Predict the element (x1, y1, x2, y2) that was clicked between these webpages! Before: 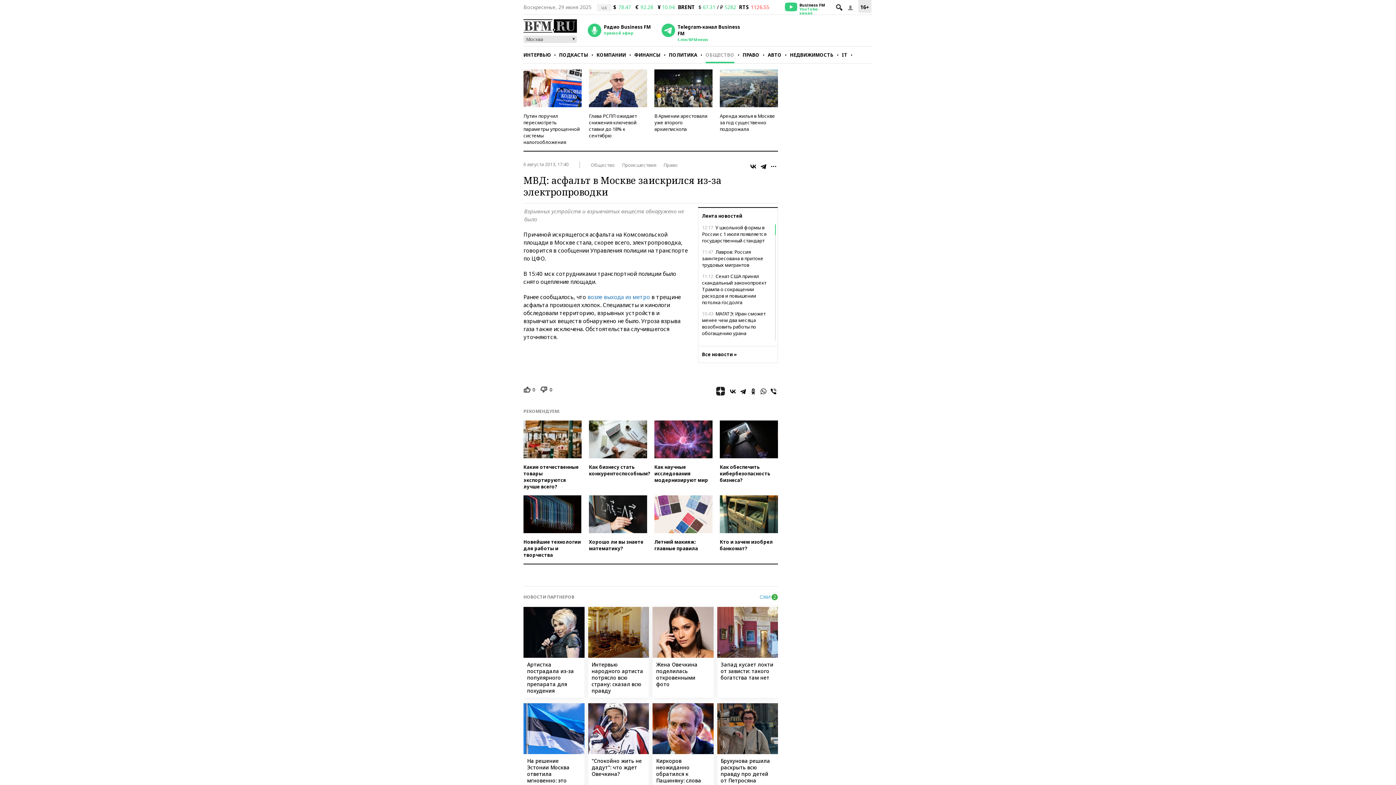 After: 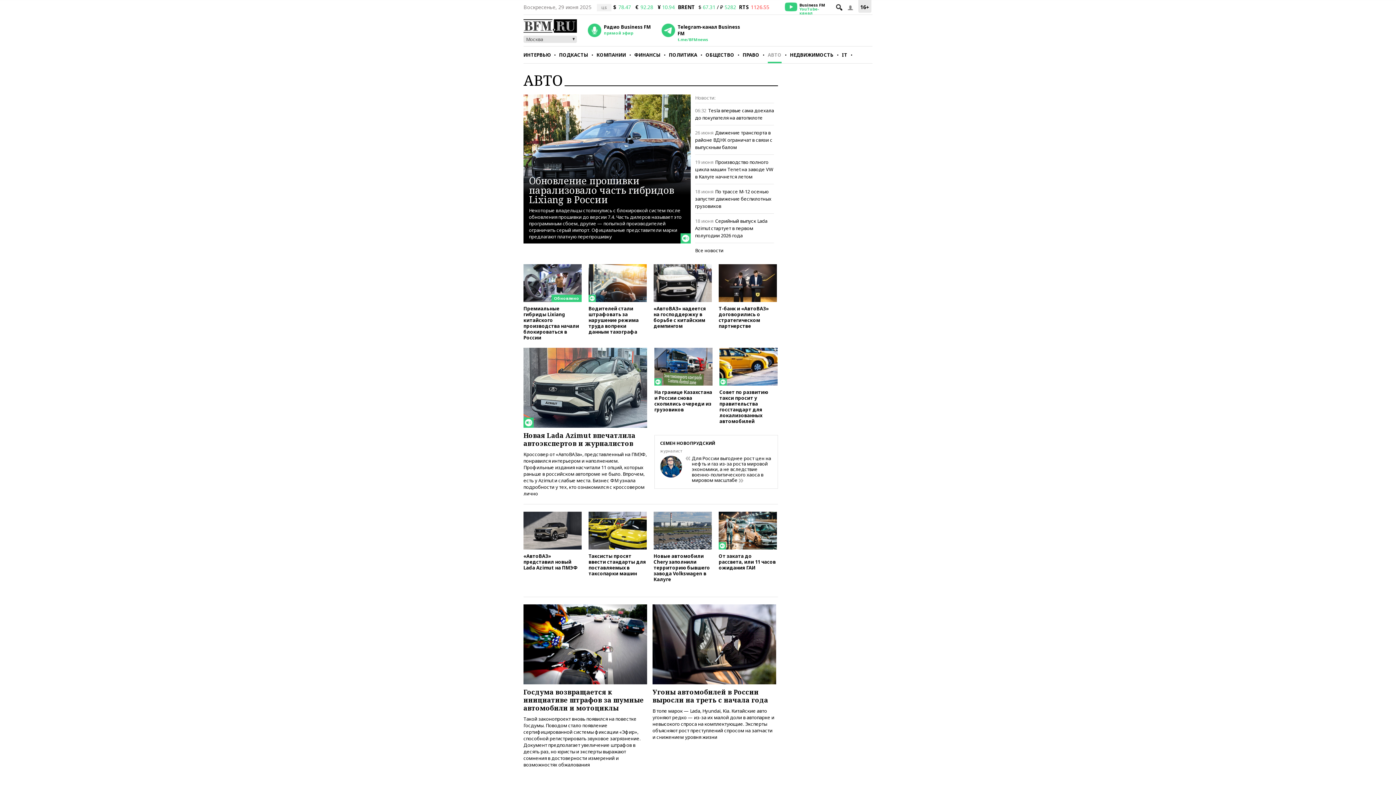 Action: bbox: (768, 46, 781, 63) label: АВТО